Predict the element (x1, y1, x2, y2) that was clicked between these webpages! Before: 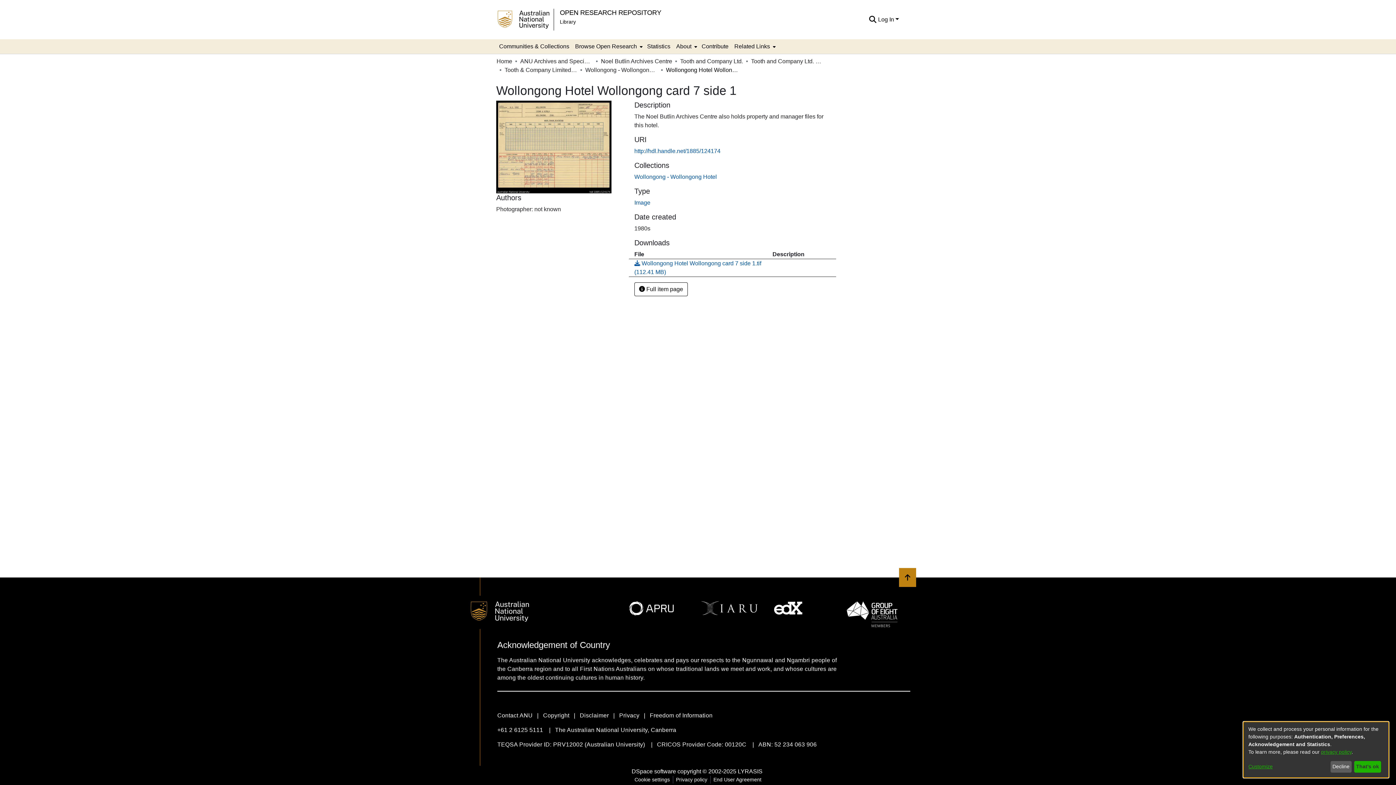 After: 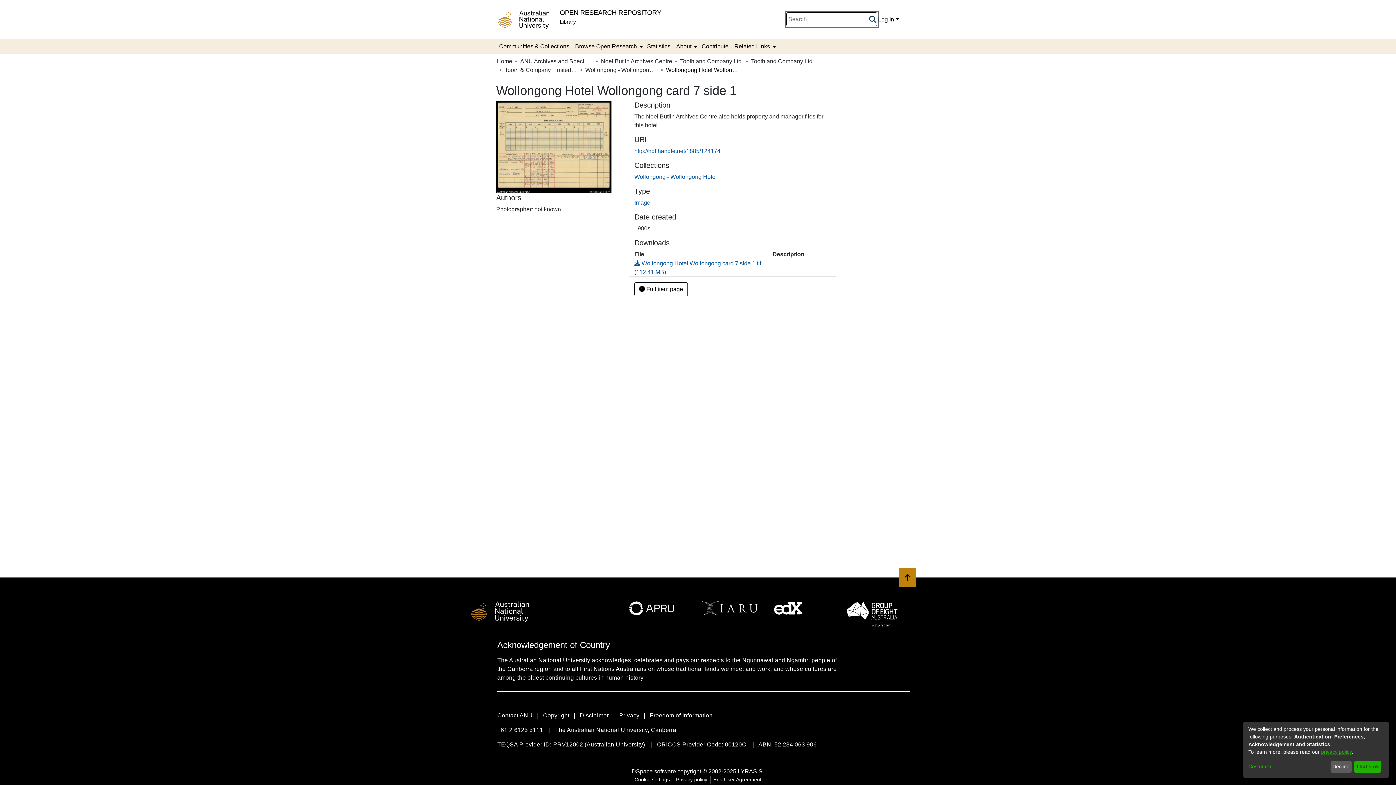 Action: label: Submit search bbox: (868, 15, 877, 24)